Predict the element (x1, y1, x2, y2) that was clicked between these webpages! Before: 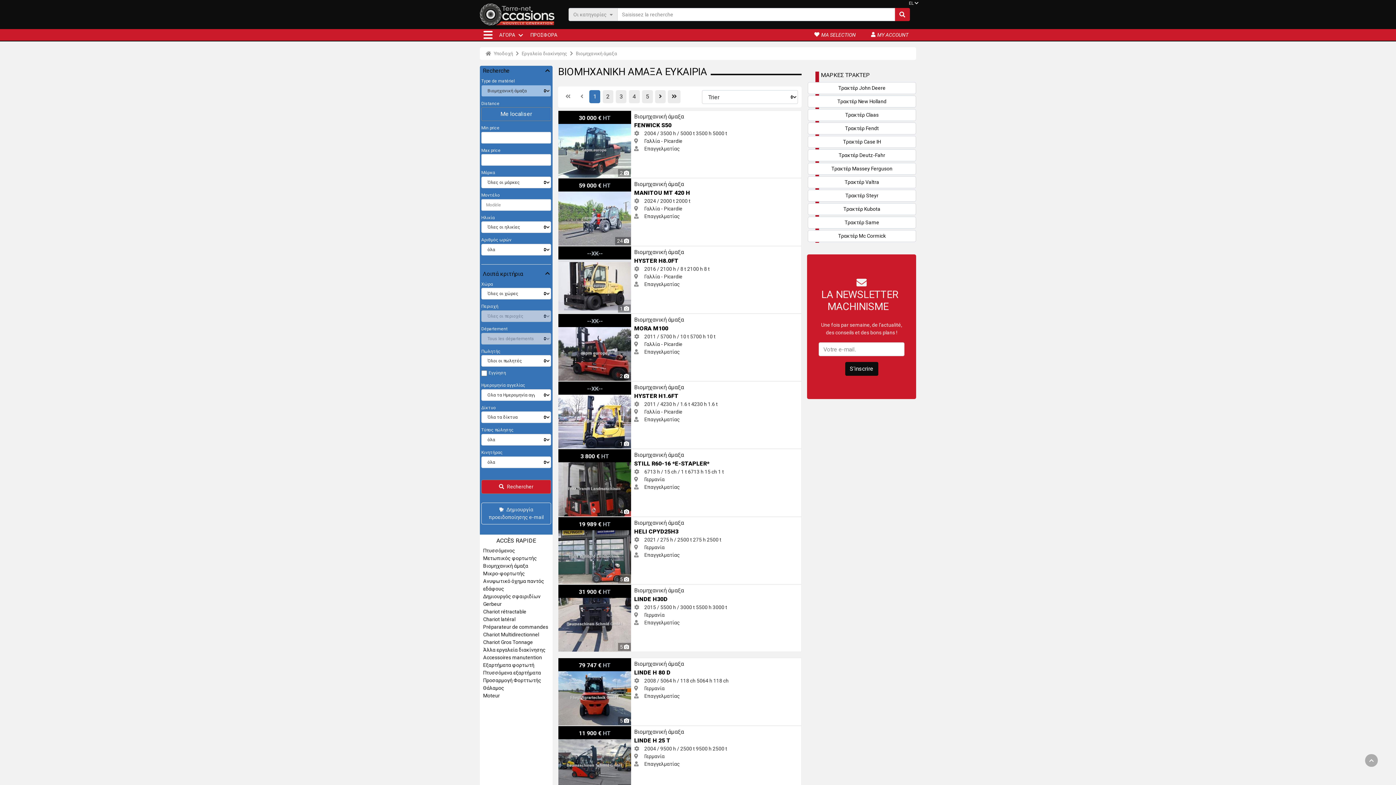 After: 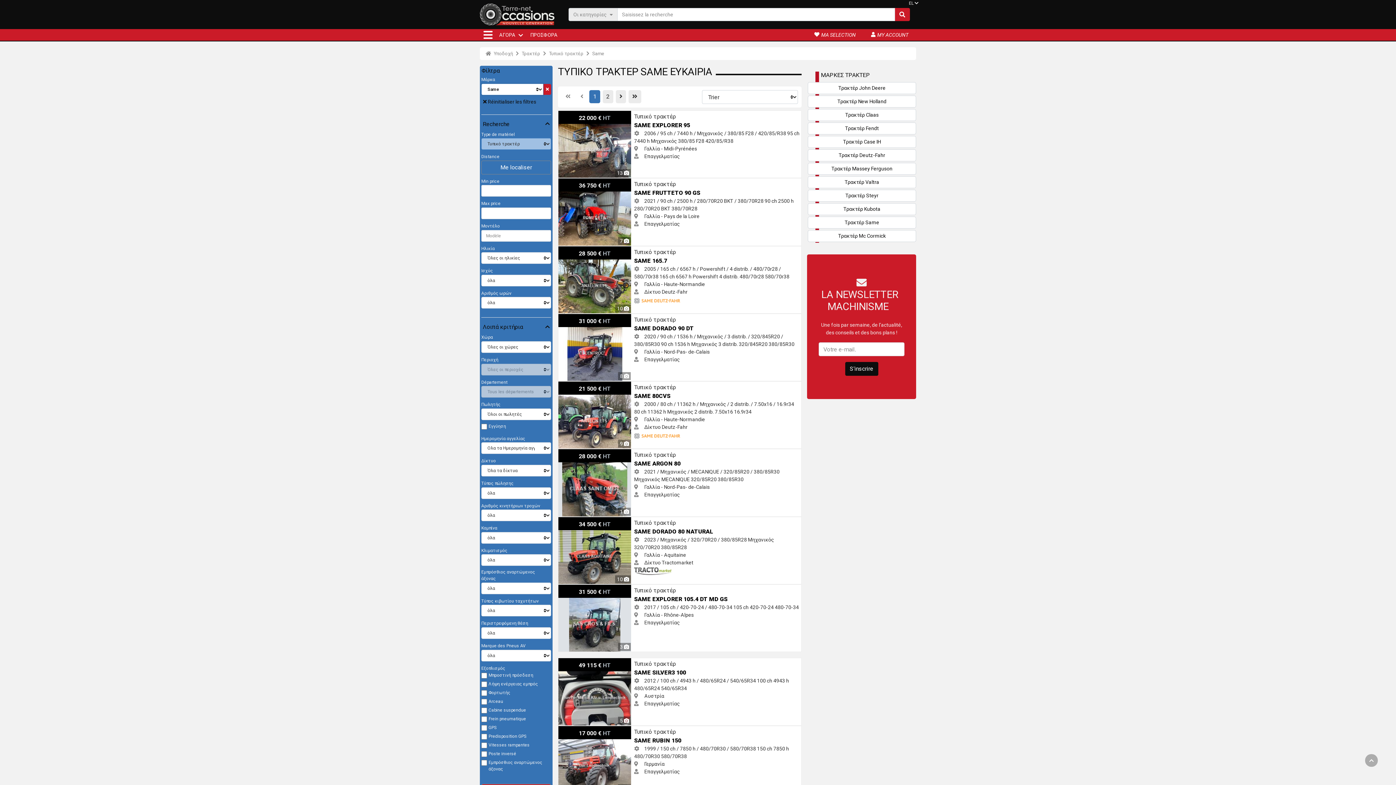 Action: bbox: (810, 218, 914, 226) label: Τρακτέρ Same